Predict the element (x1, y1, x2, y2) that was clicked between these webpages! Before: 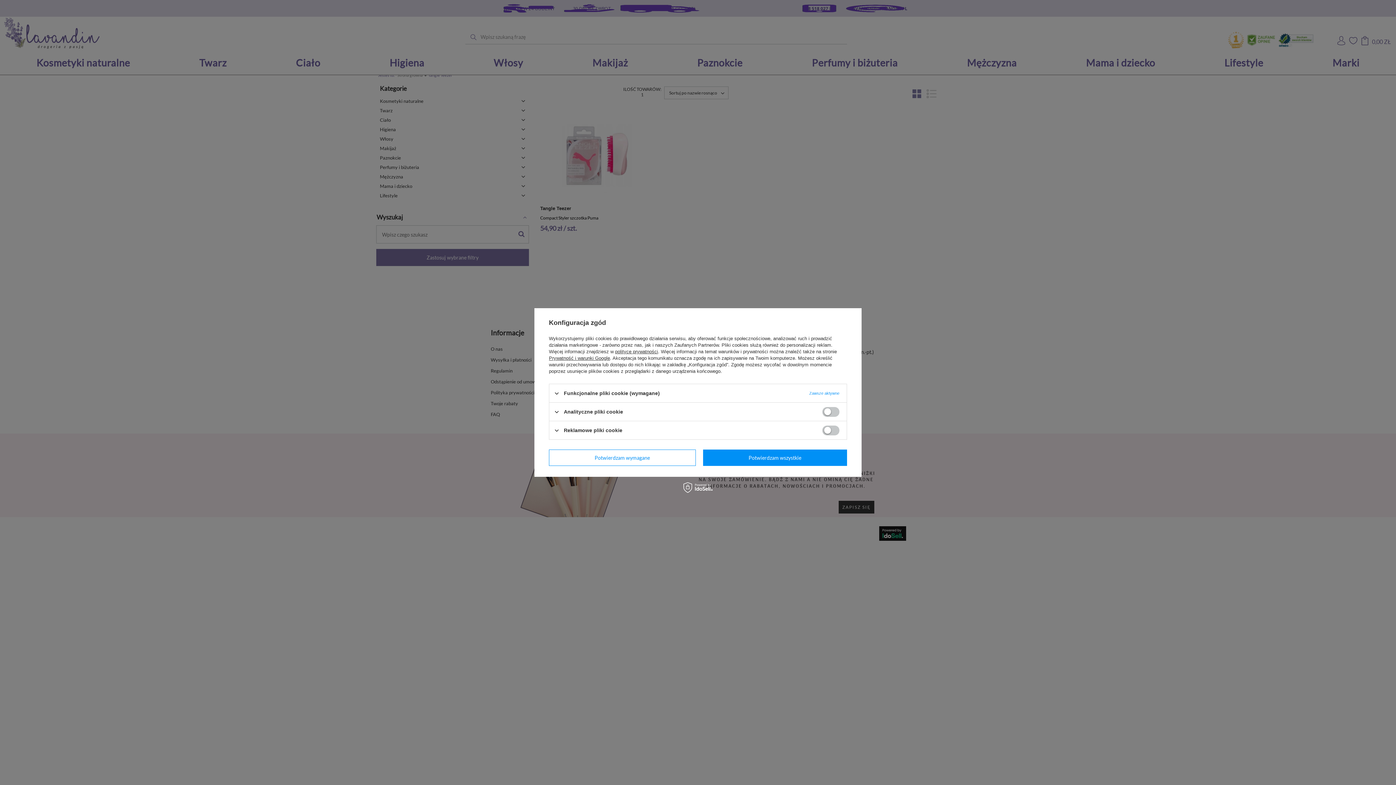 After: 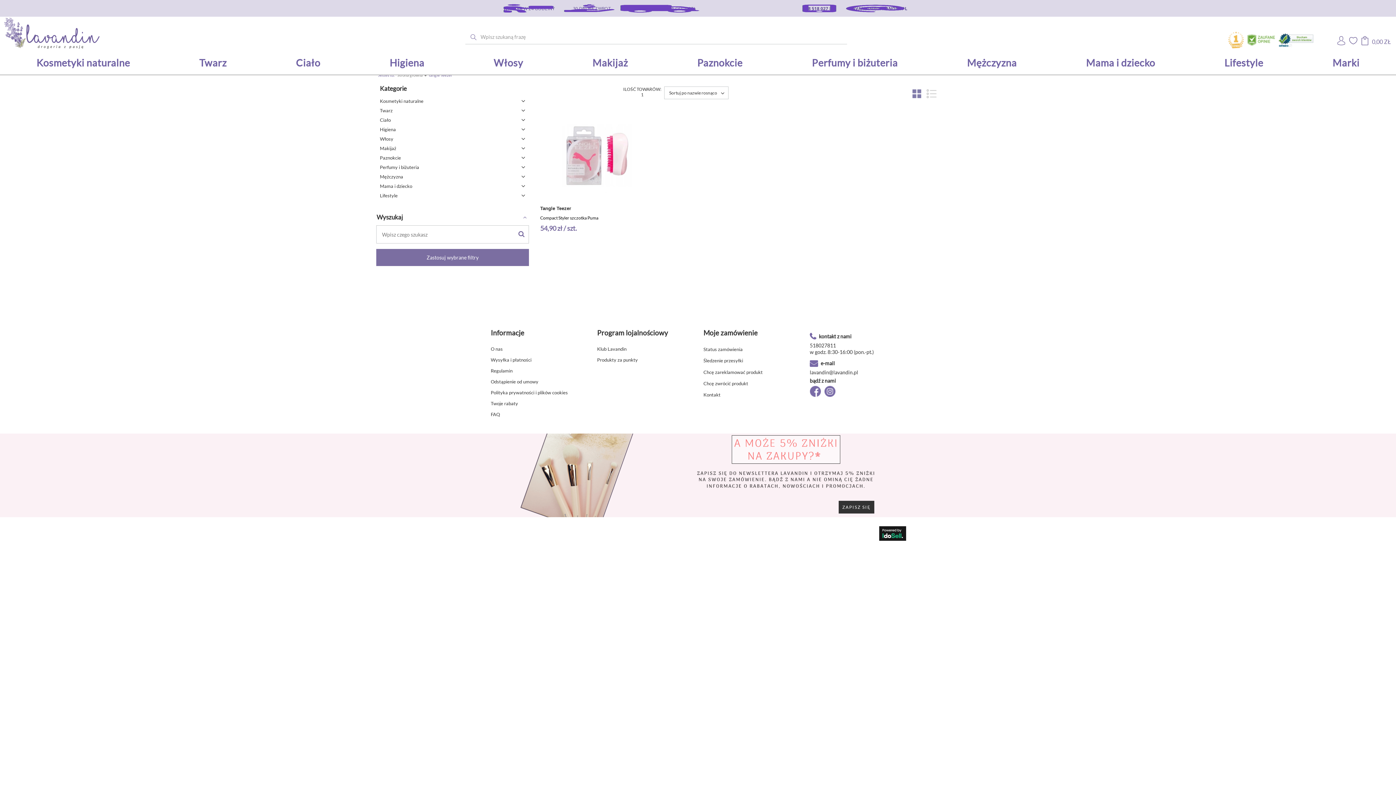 Action: bbox: (549, 449, 695, 466) label: Potwierdzam wymagane